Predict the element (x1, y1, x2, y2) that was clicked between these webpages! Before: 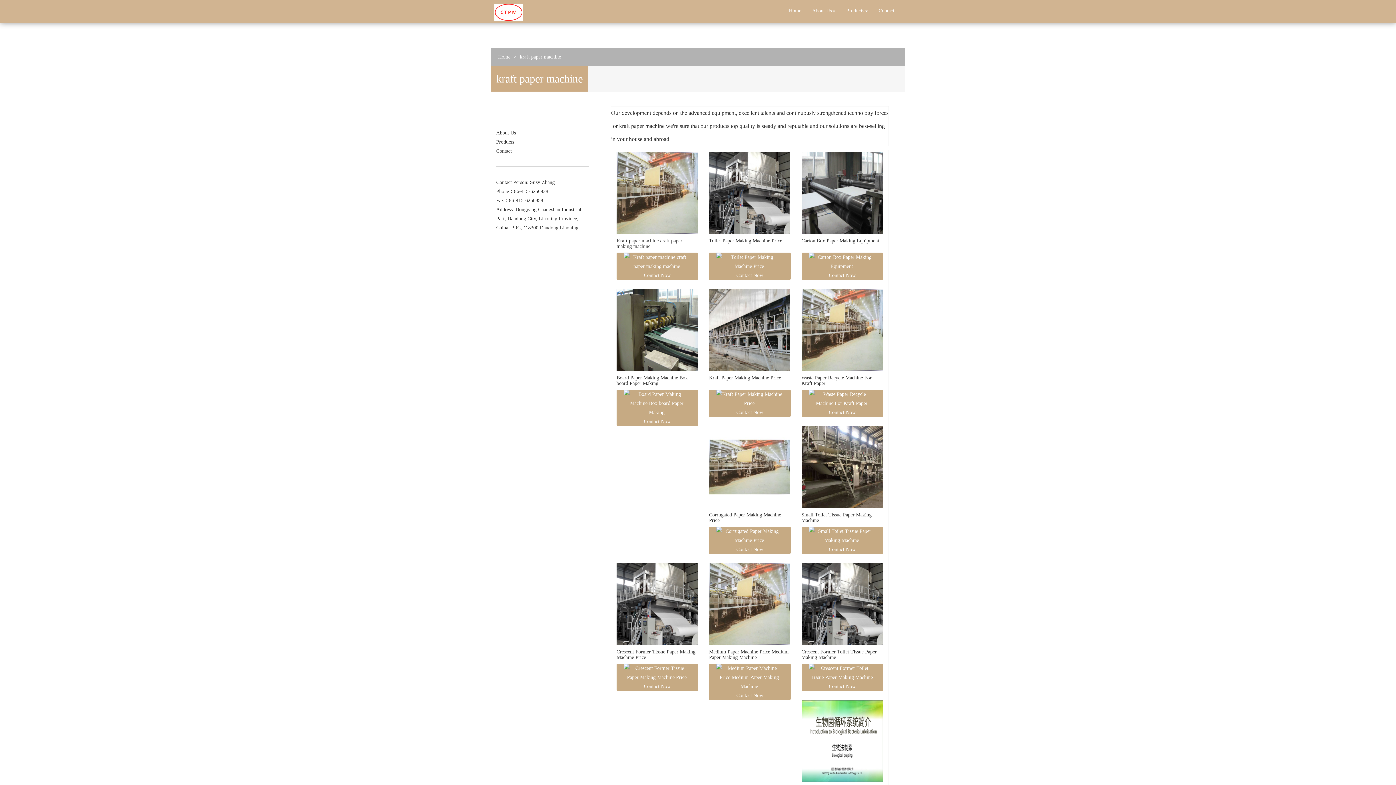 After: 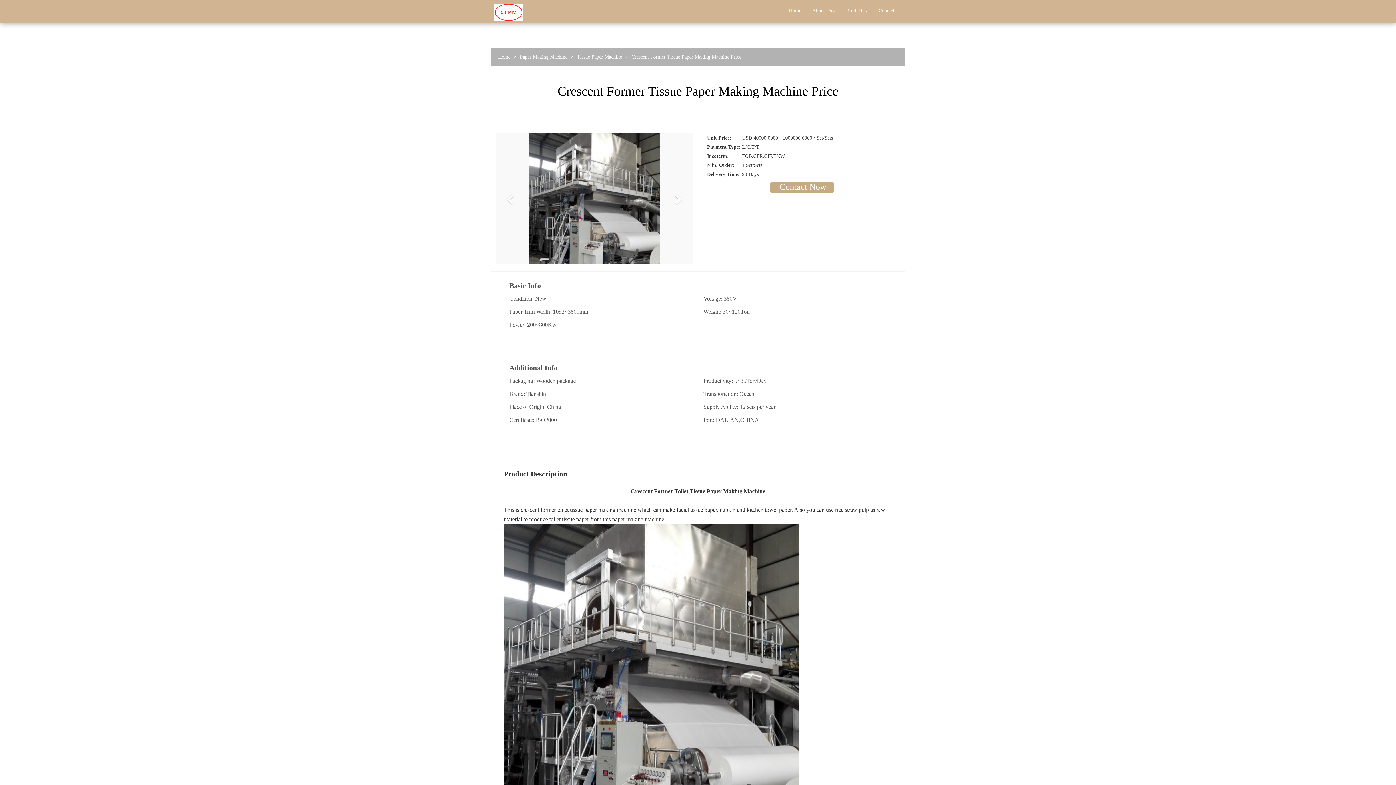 Action: bbox: (616, 561, 698, 647)